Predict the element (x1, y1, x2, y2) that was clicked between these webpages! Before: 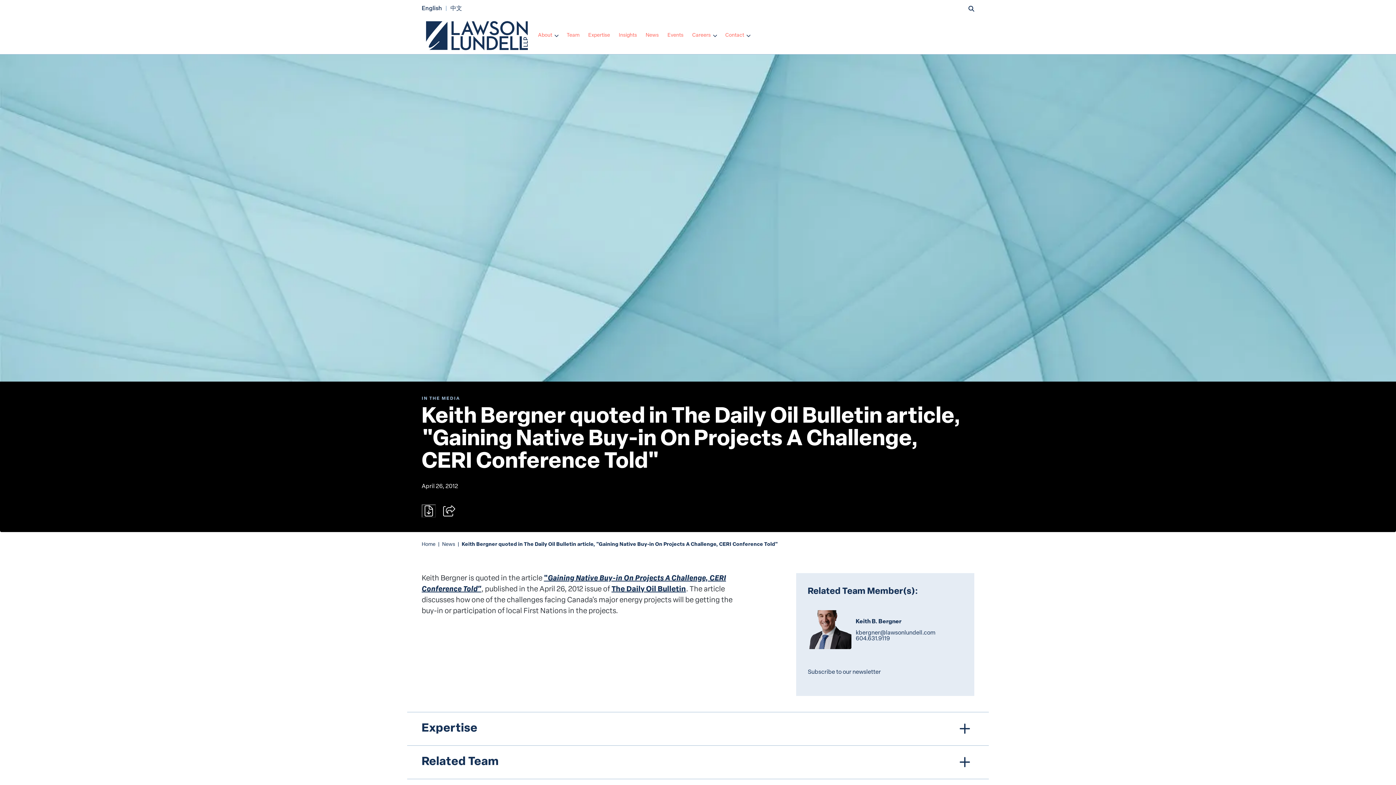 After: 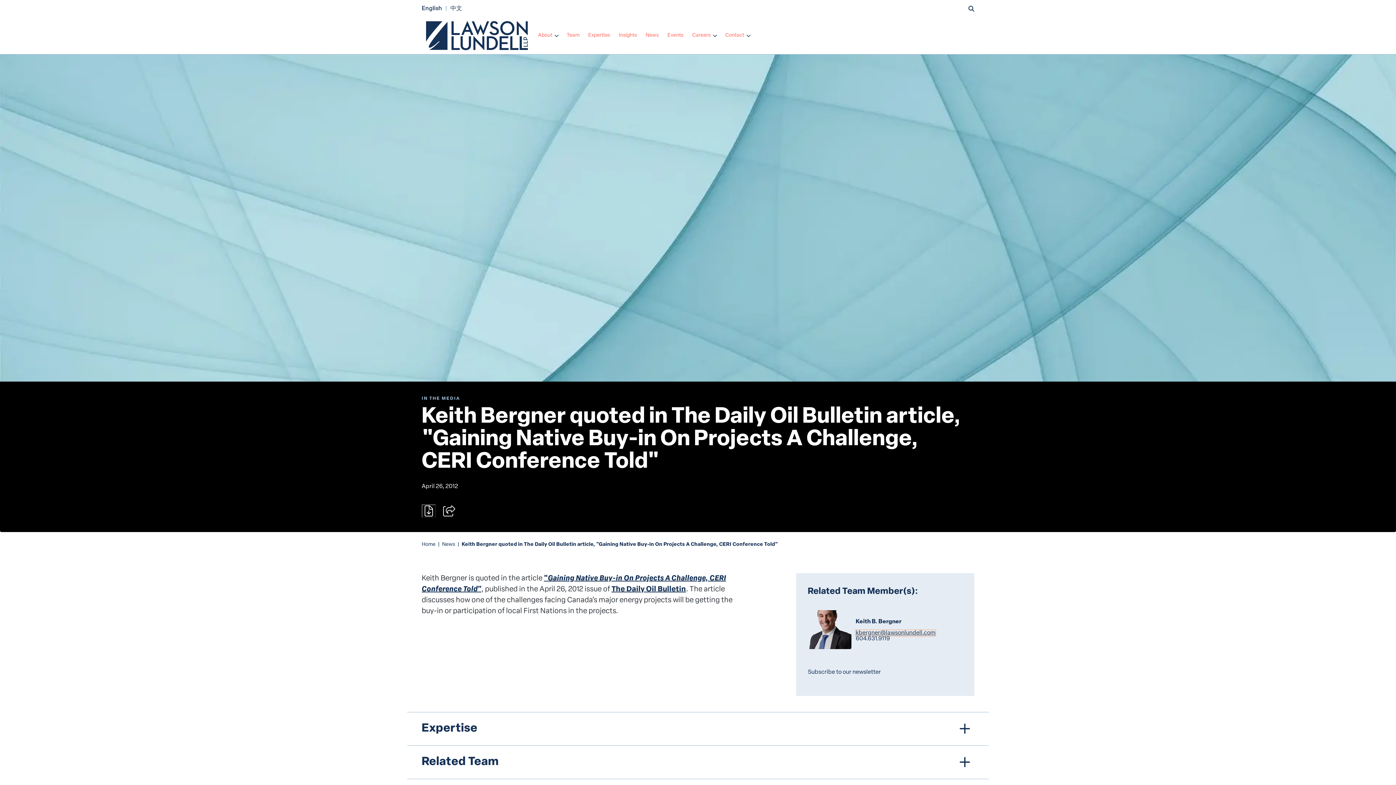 Action: bbox: (856, 630, 935, 636) label: Email now